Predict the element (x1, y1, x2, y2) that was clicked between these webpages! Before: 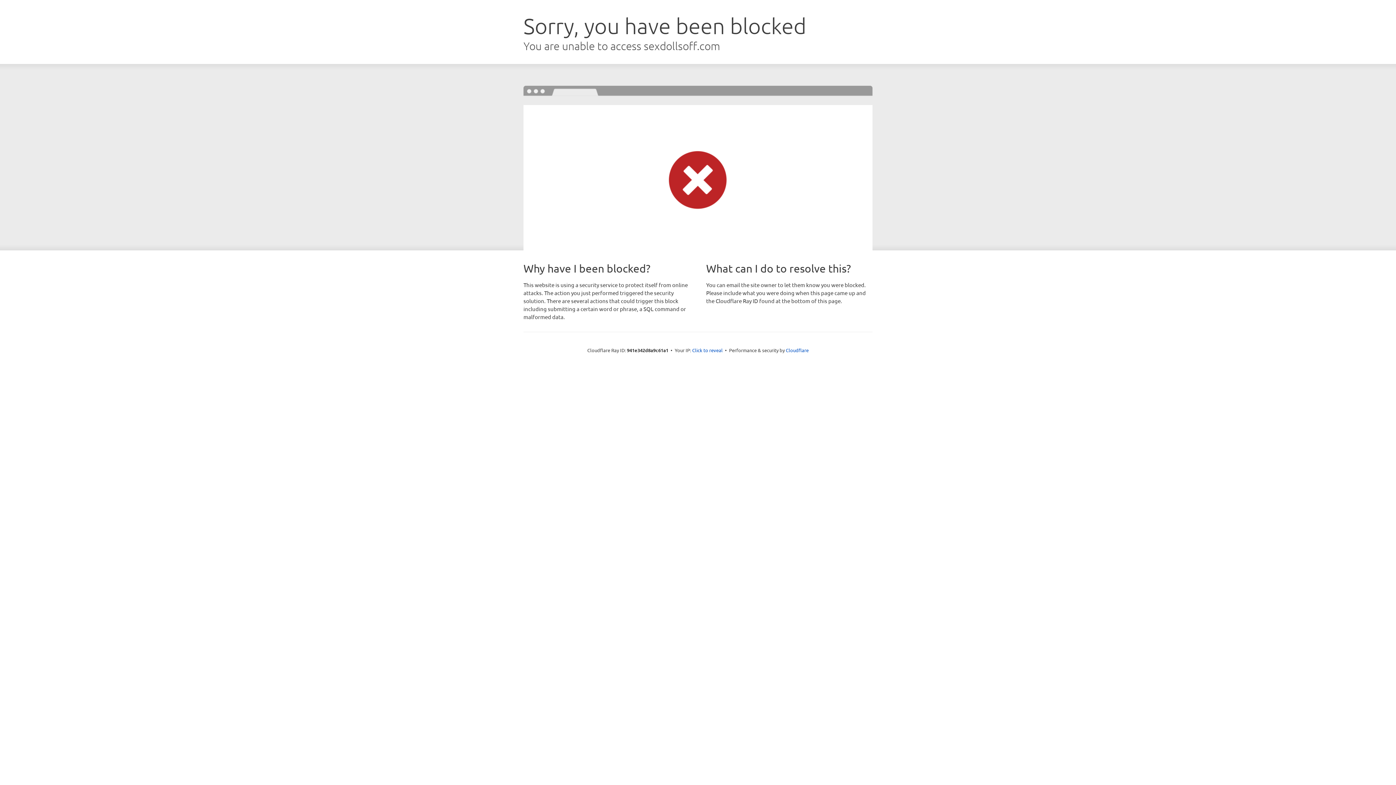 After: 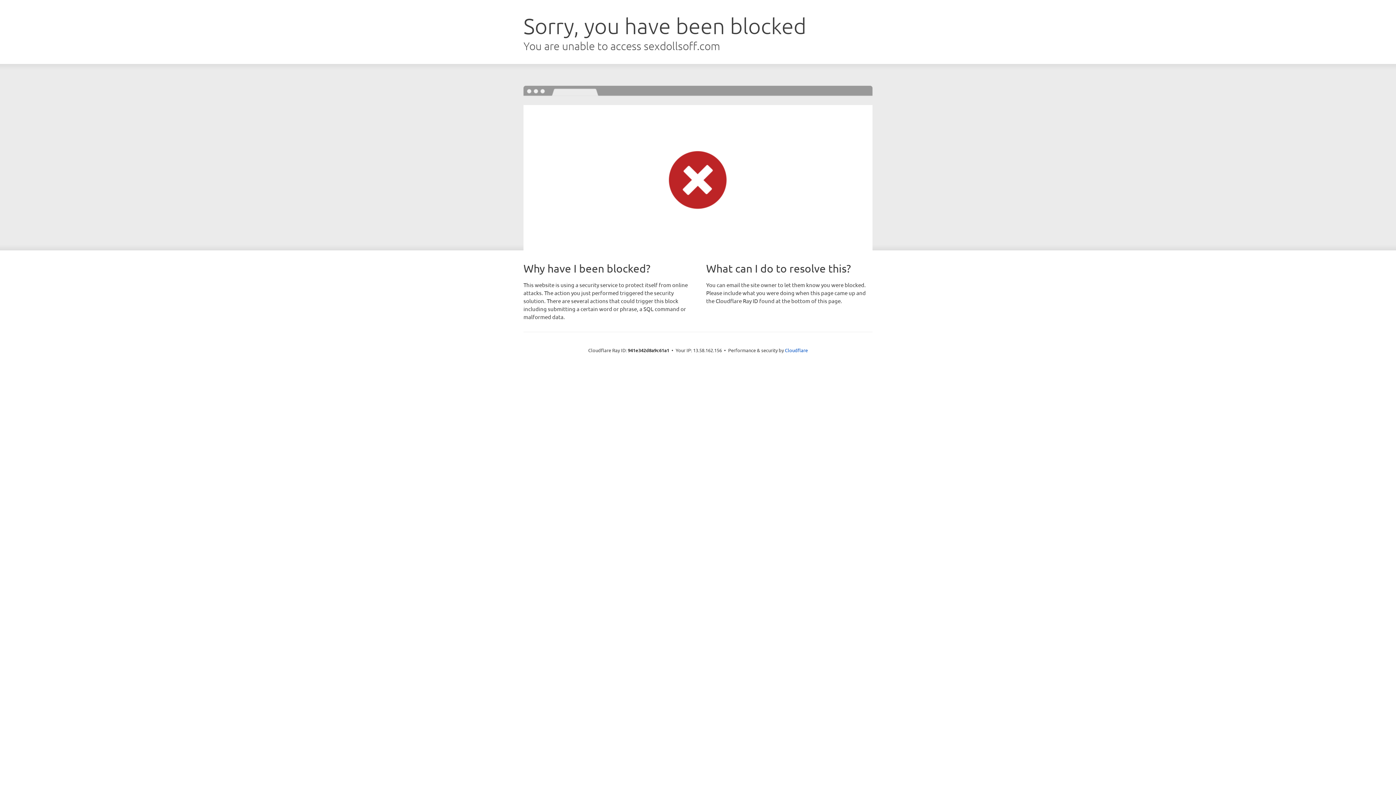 Action: bbox: (692, 346, 722, 353) label: Click to reveal